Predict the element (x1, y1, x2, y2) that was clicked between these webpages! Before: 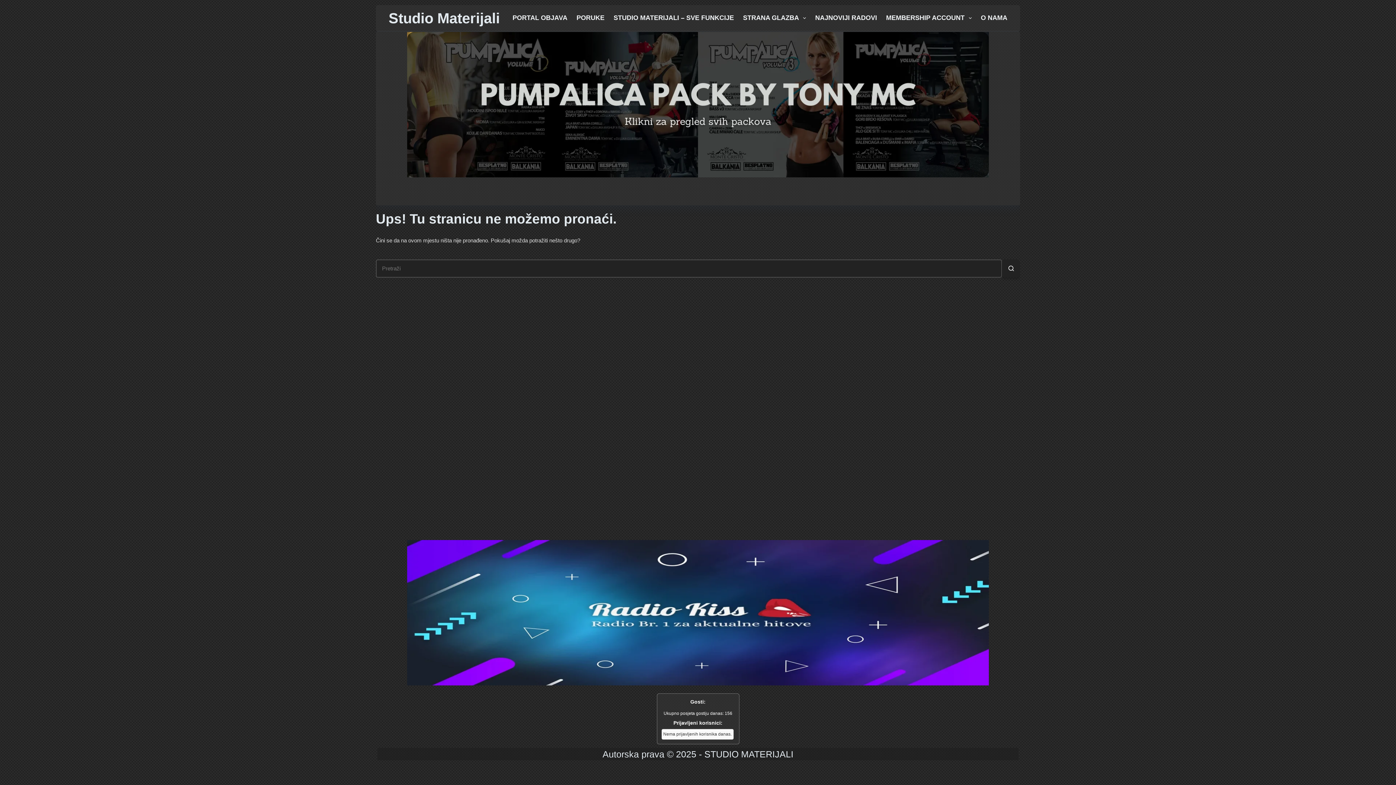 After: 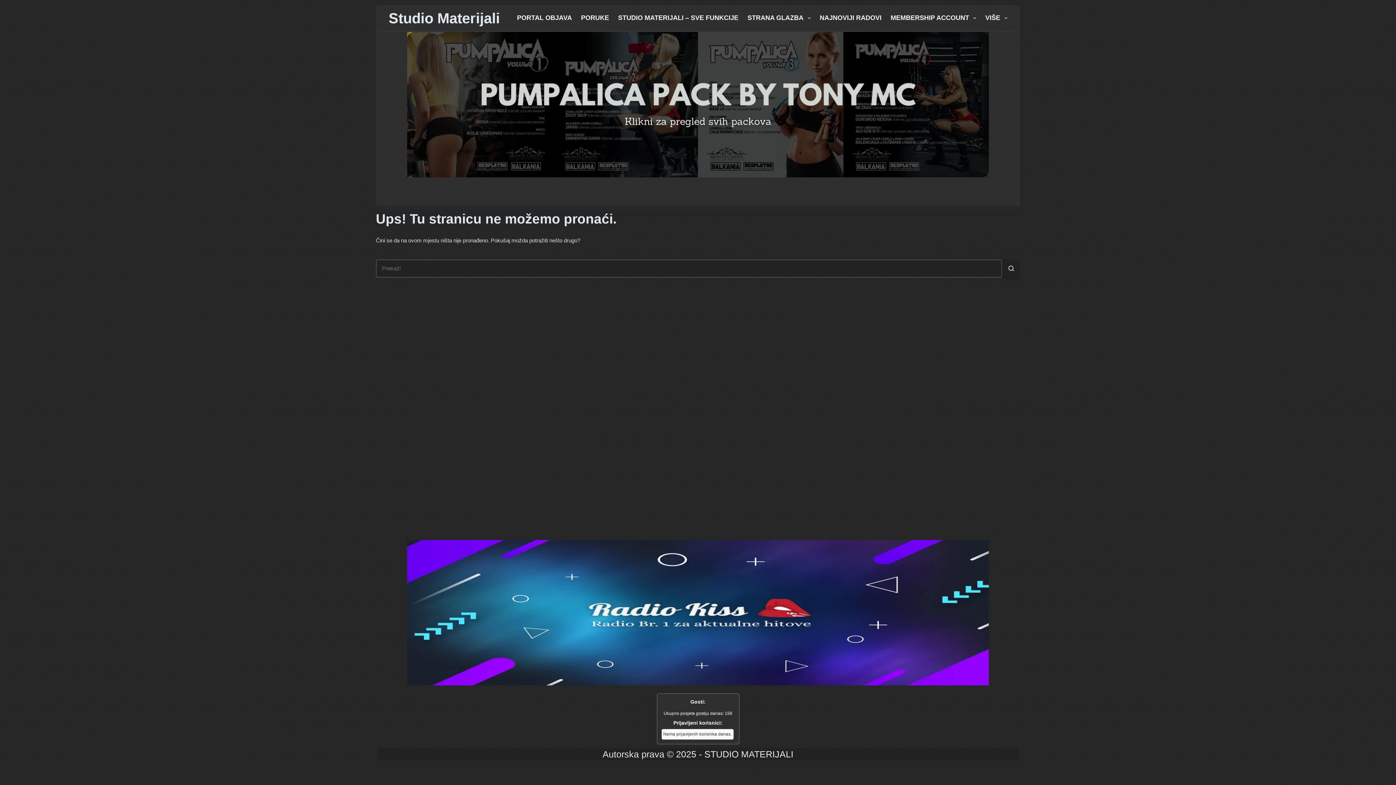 Action: bbox: (388, 32, 1007, 177)